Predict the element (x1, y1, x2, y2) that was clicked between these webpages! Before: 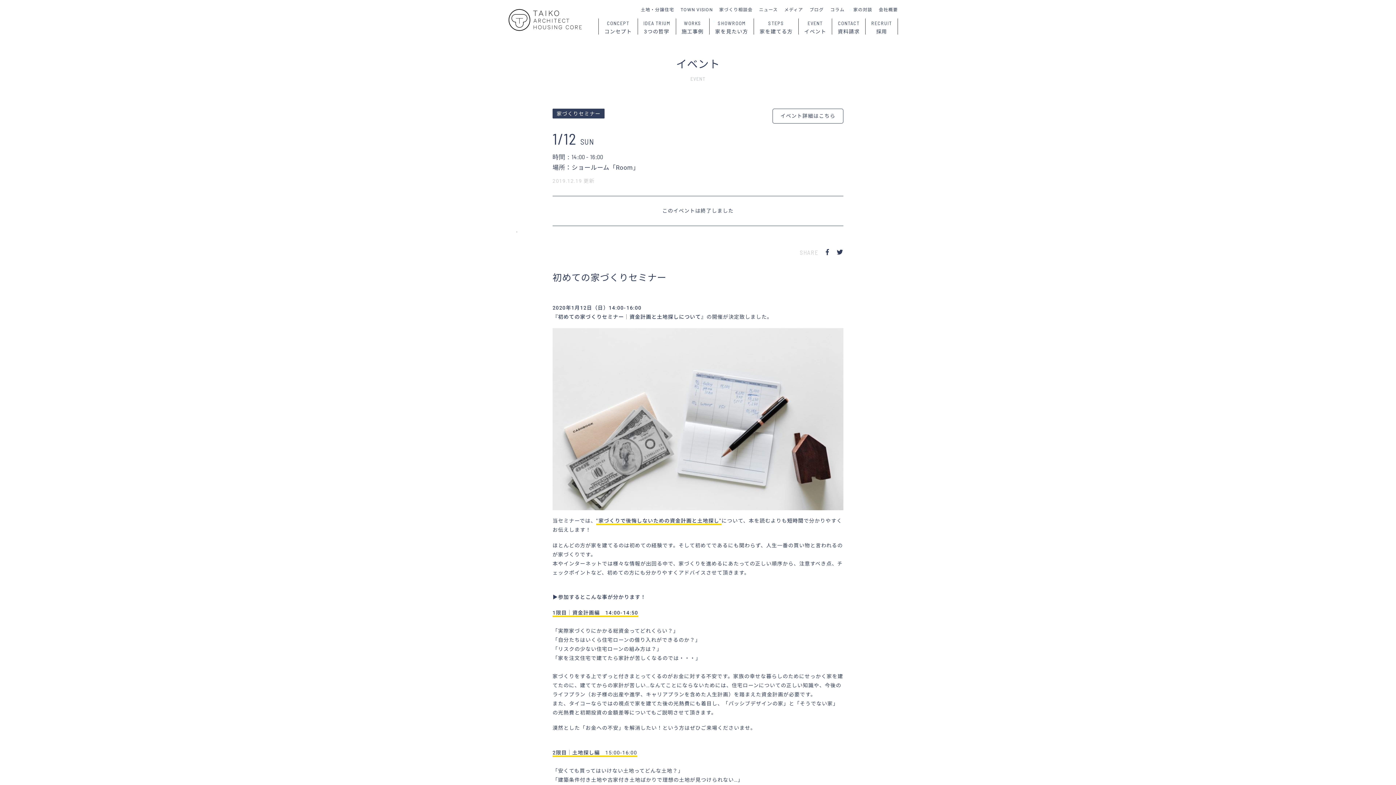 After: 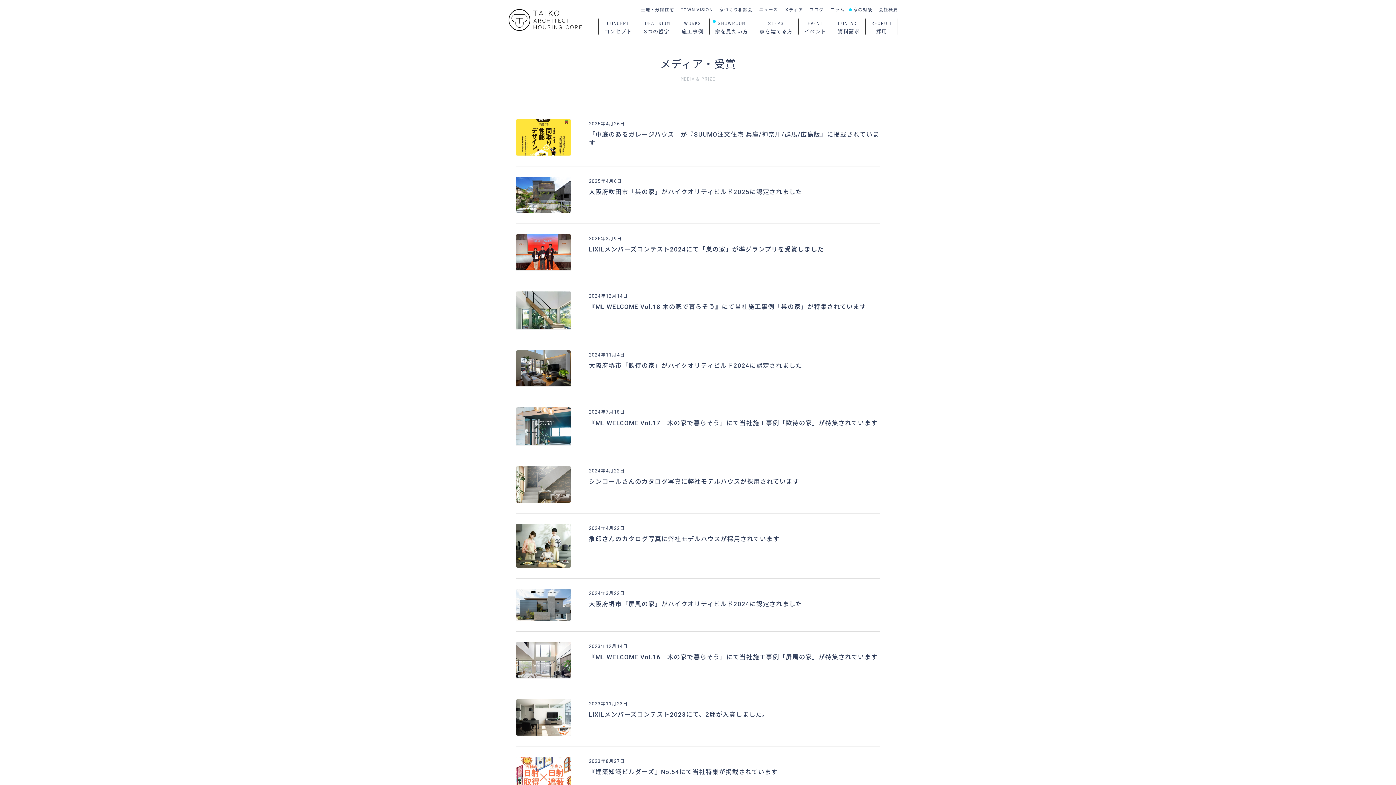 Action: bbox: (784, 7, 803, 12) label: メディア